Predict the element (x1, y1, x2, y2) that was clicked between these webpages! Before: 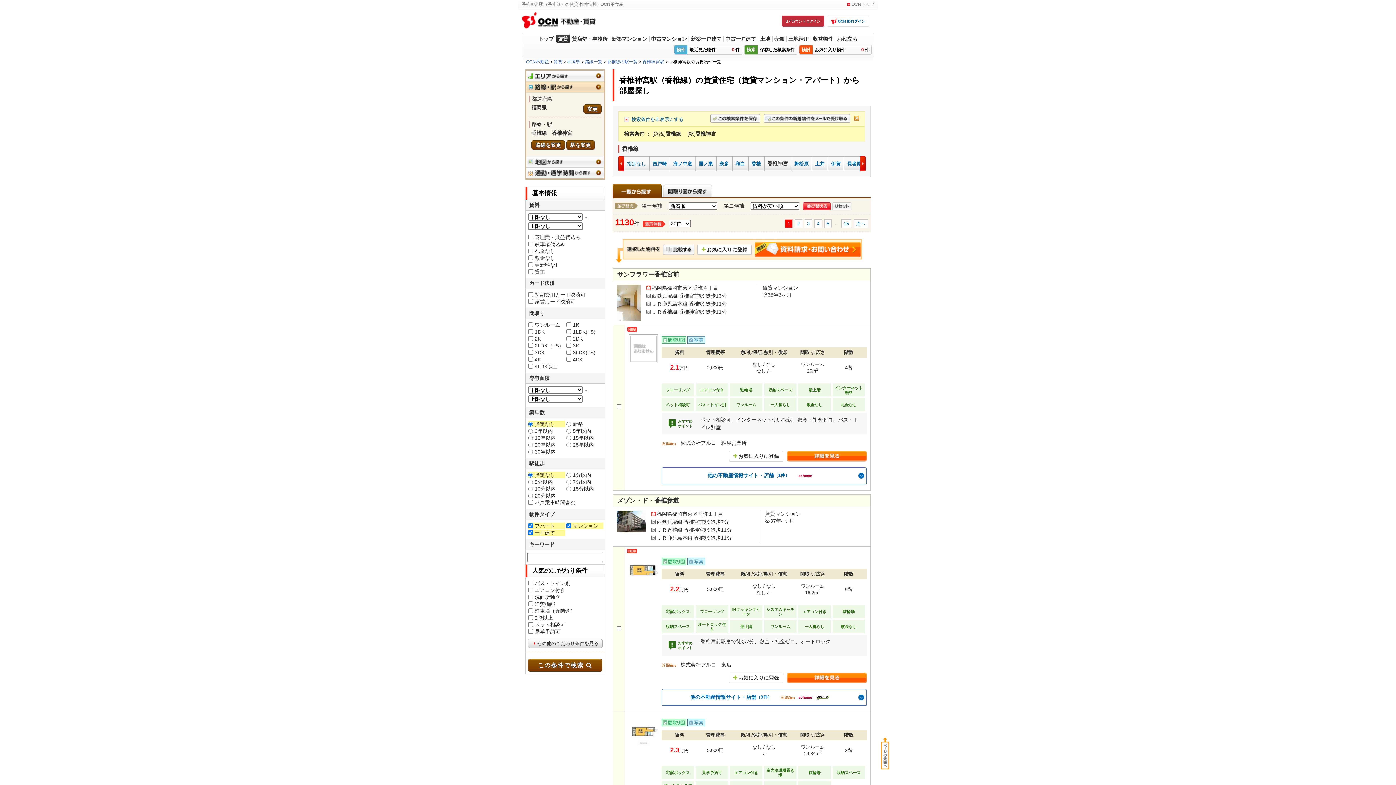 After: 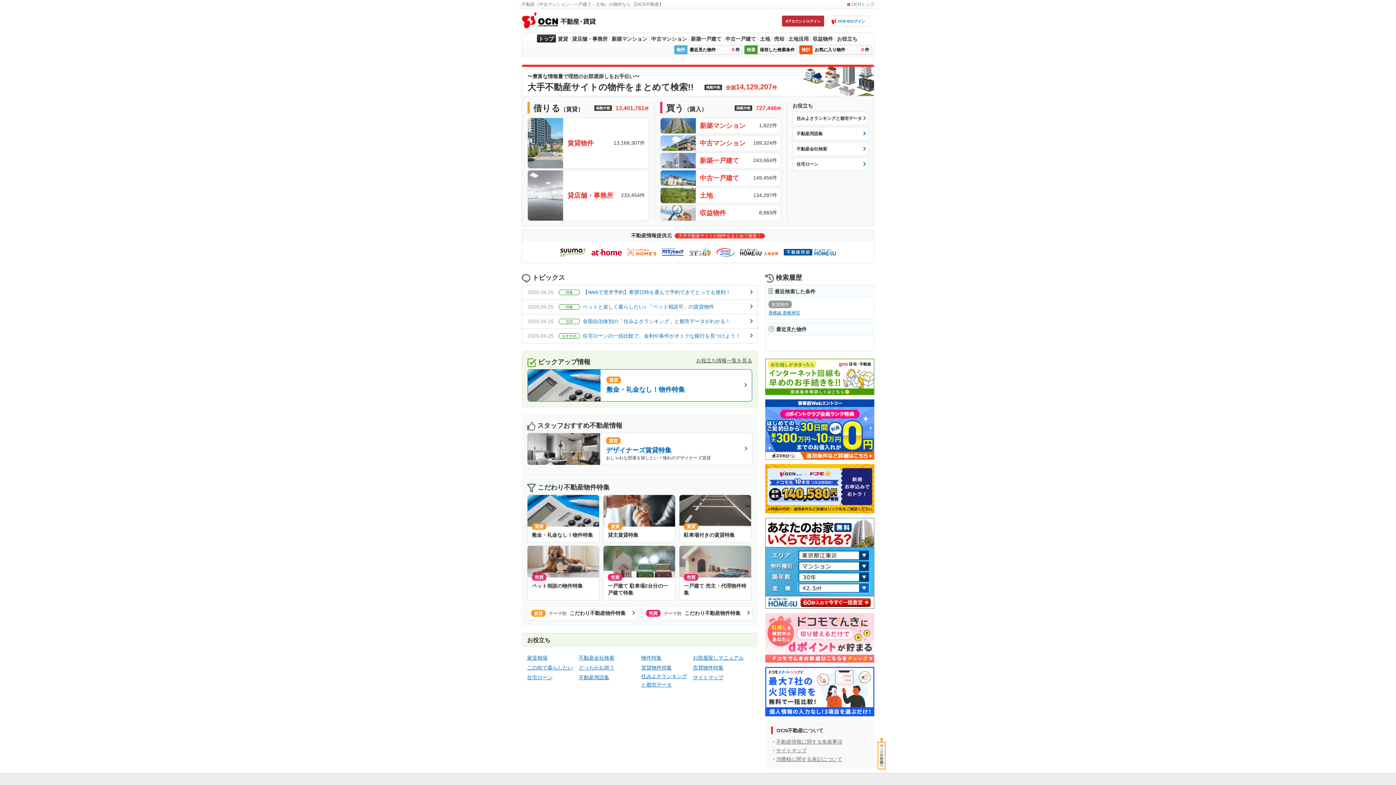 Action: bbox: (536, 34, 555, 42) label: トップ